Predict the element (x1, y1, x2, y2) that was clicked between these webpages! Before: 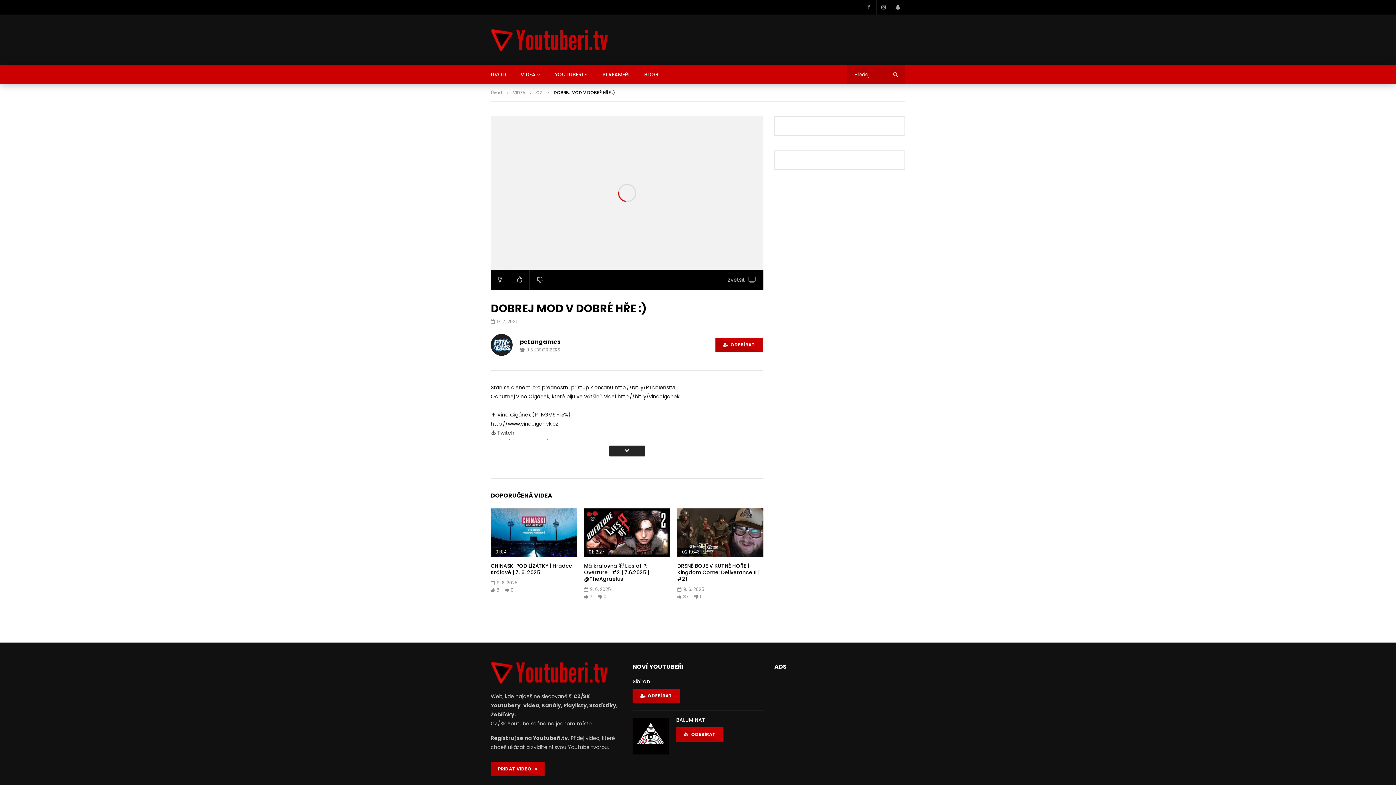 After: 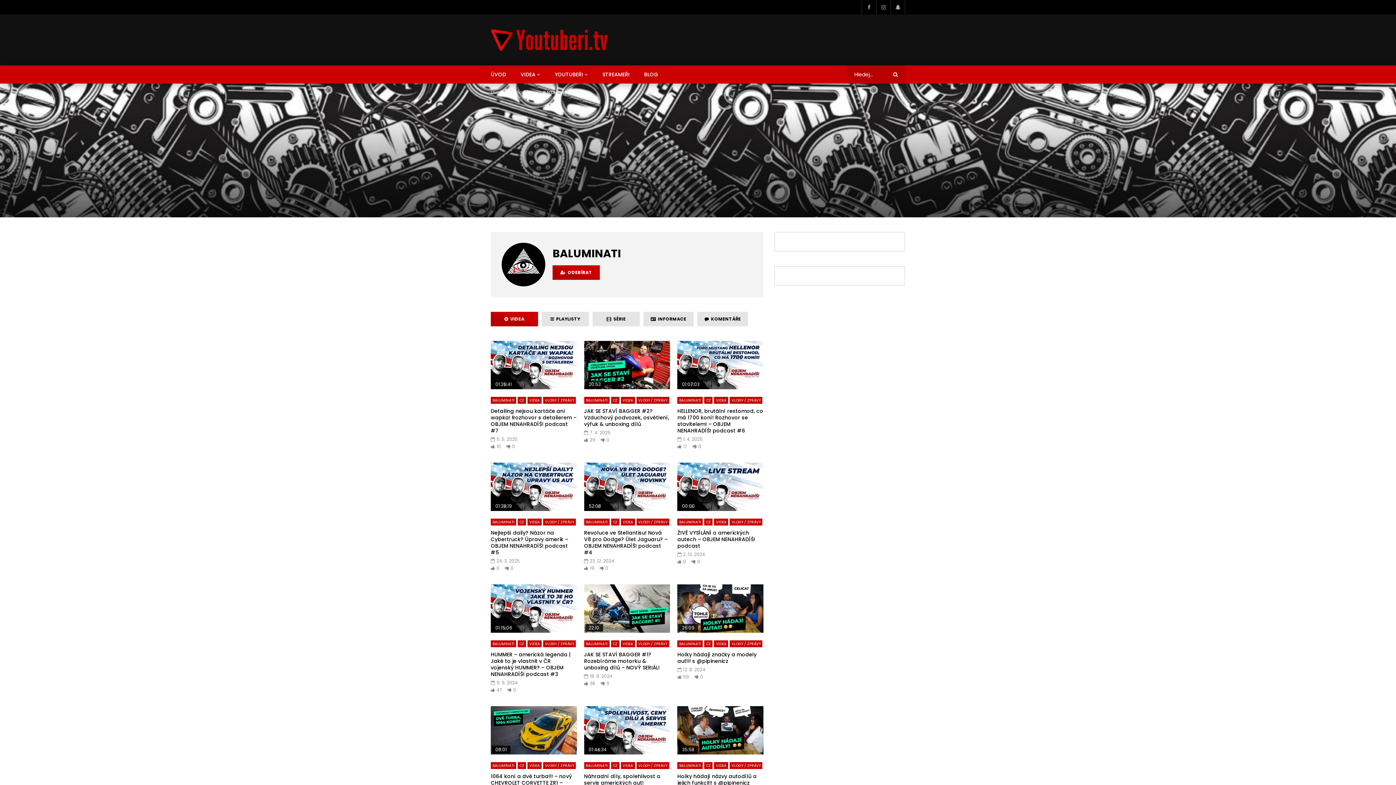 Action: label: BALUMINATI bbox: (676, 716, 706, 724)